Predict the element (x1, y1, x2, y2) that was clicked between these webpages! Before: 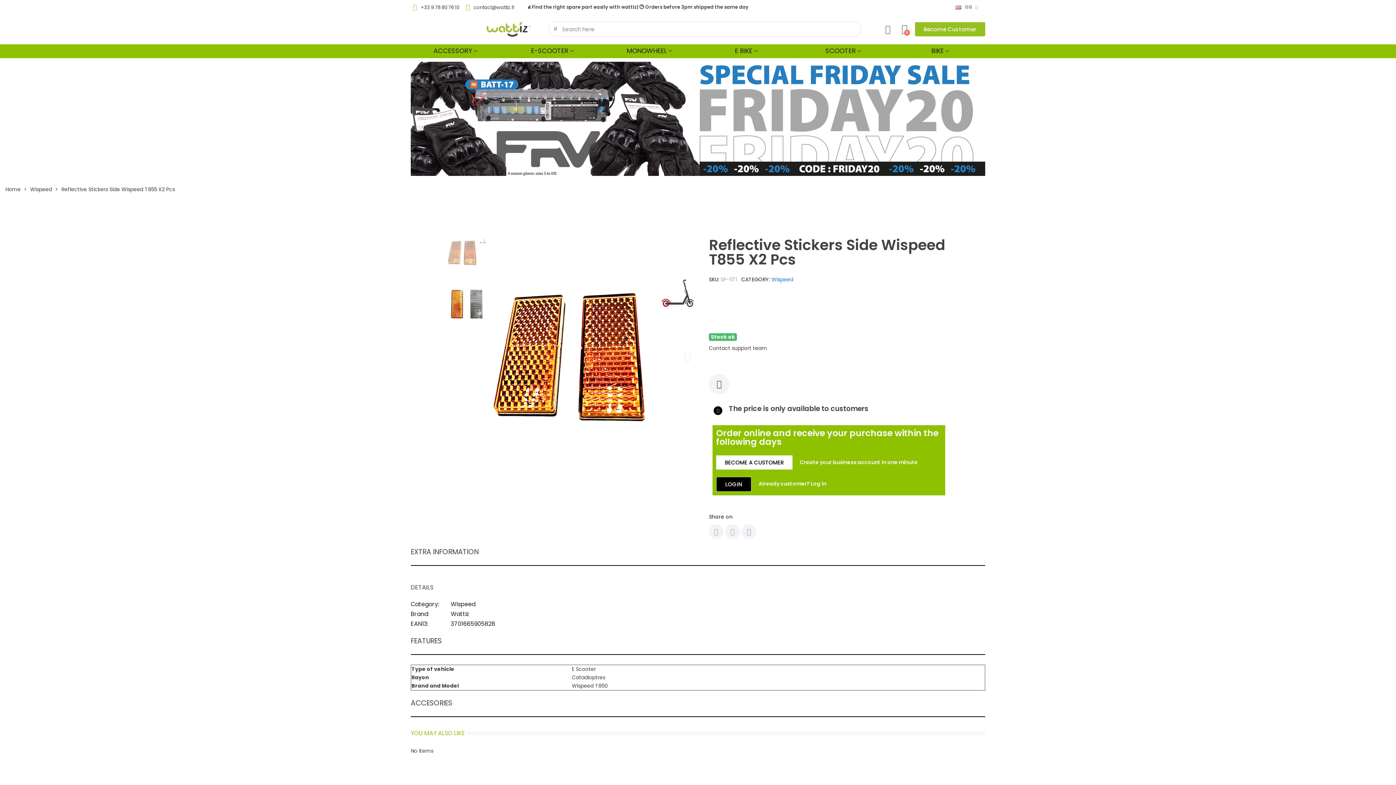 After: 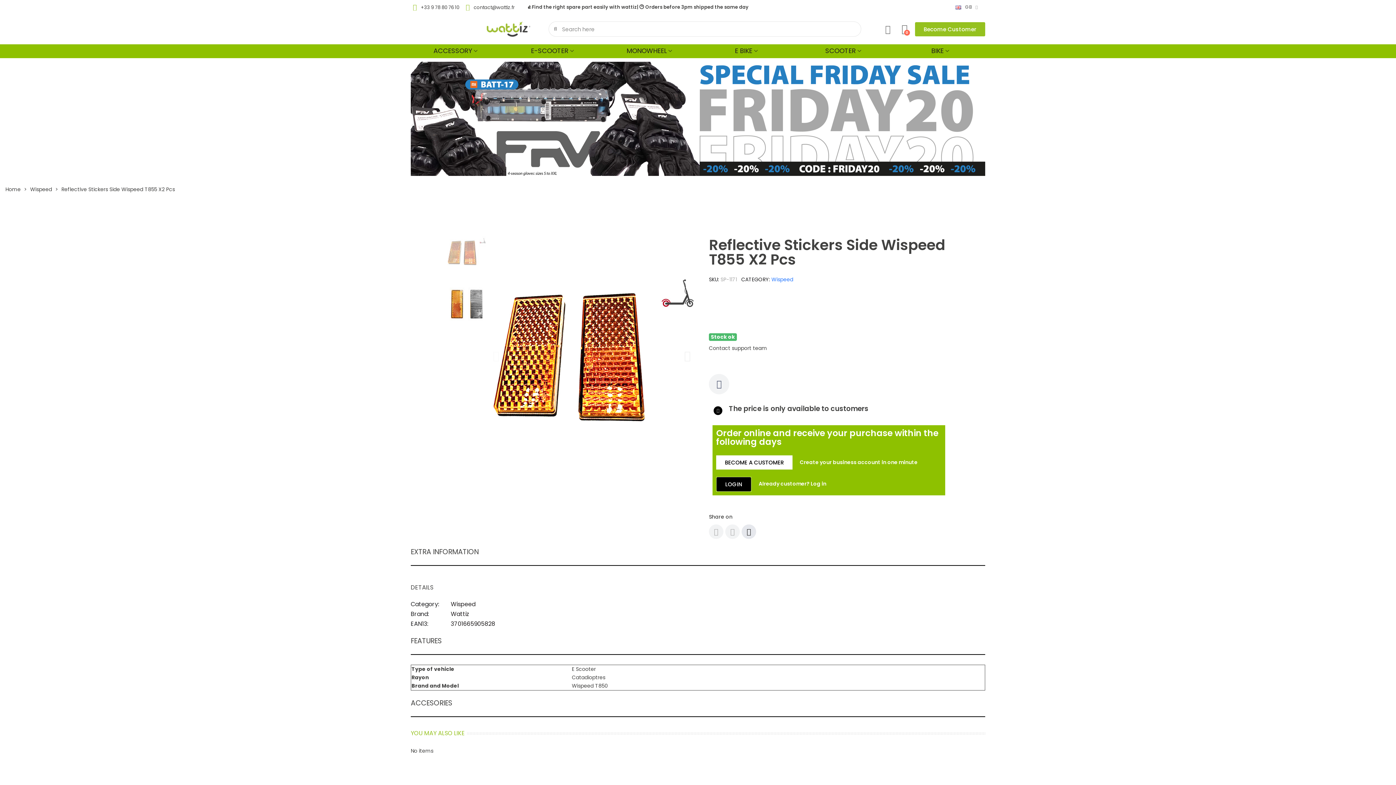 Action: bbox: (741, 524, 756, 539) label: Pinterest